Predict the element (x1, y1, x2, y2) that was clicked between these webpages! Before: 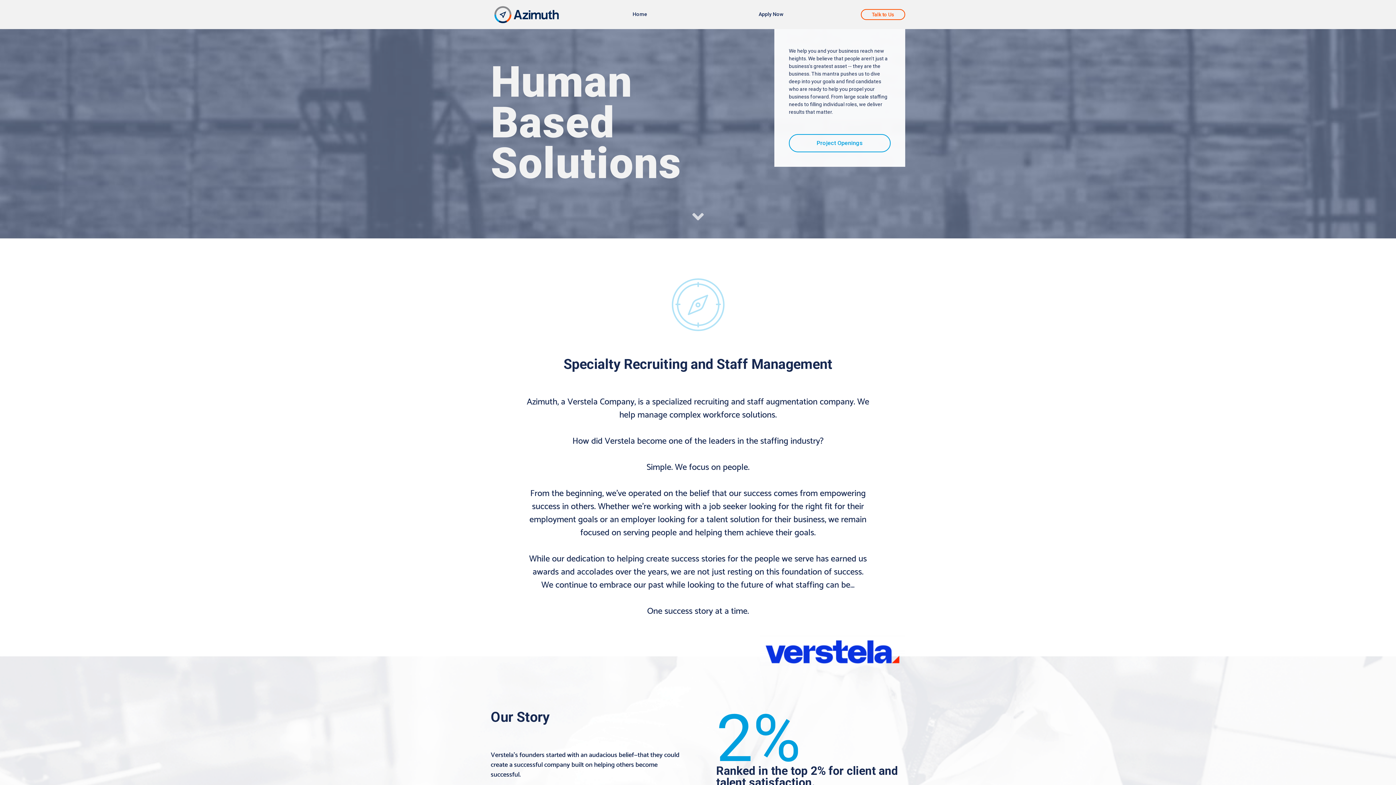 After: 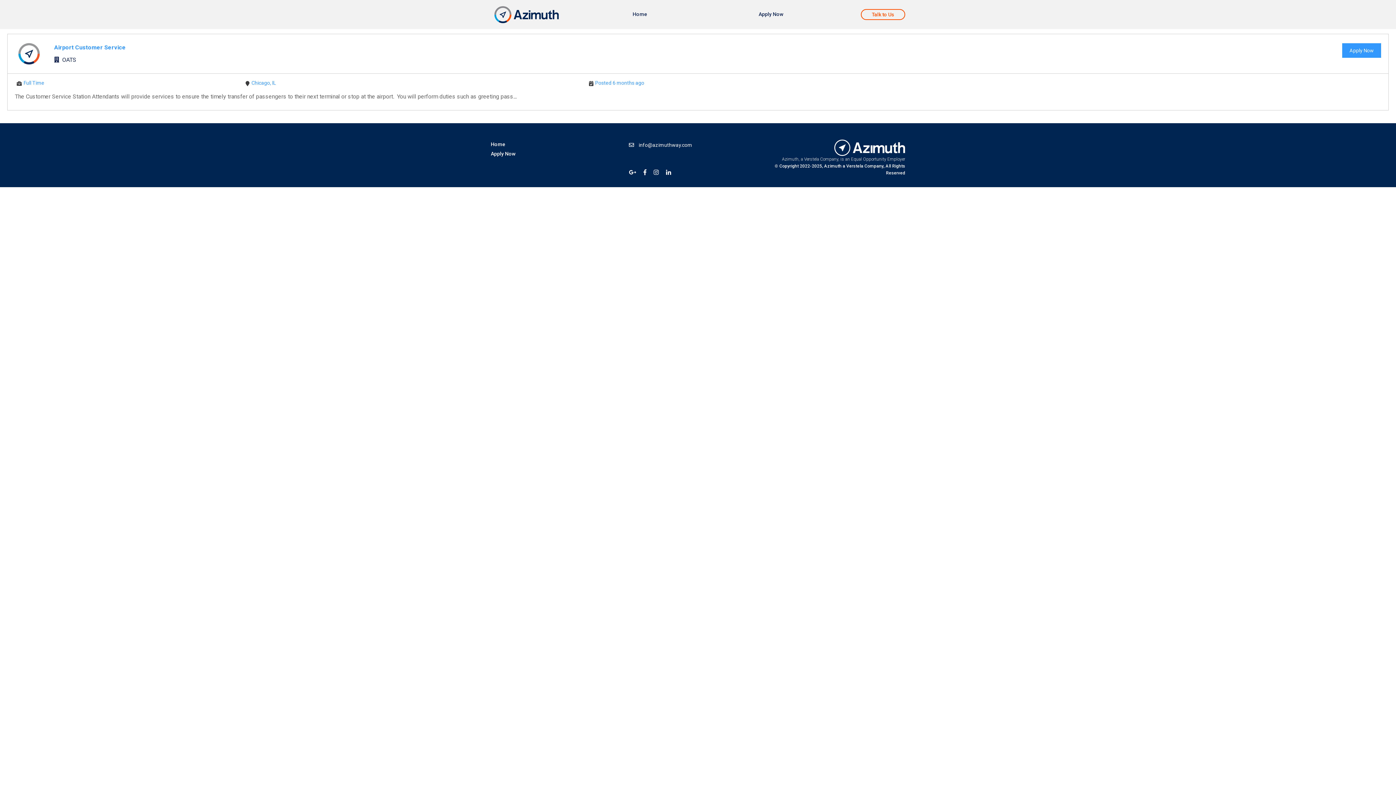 Action: bbox: (789, 134, 890, 152) label: Project Openings